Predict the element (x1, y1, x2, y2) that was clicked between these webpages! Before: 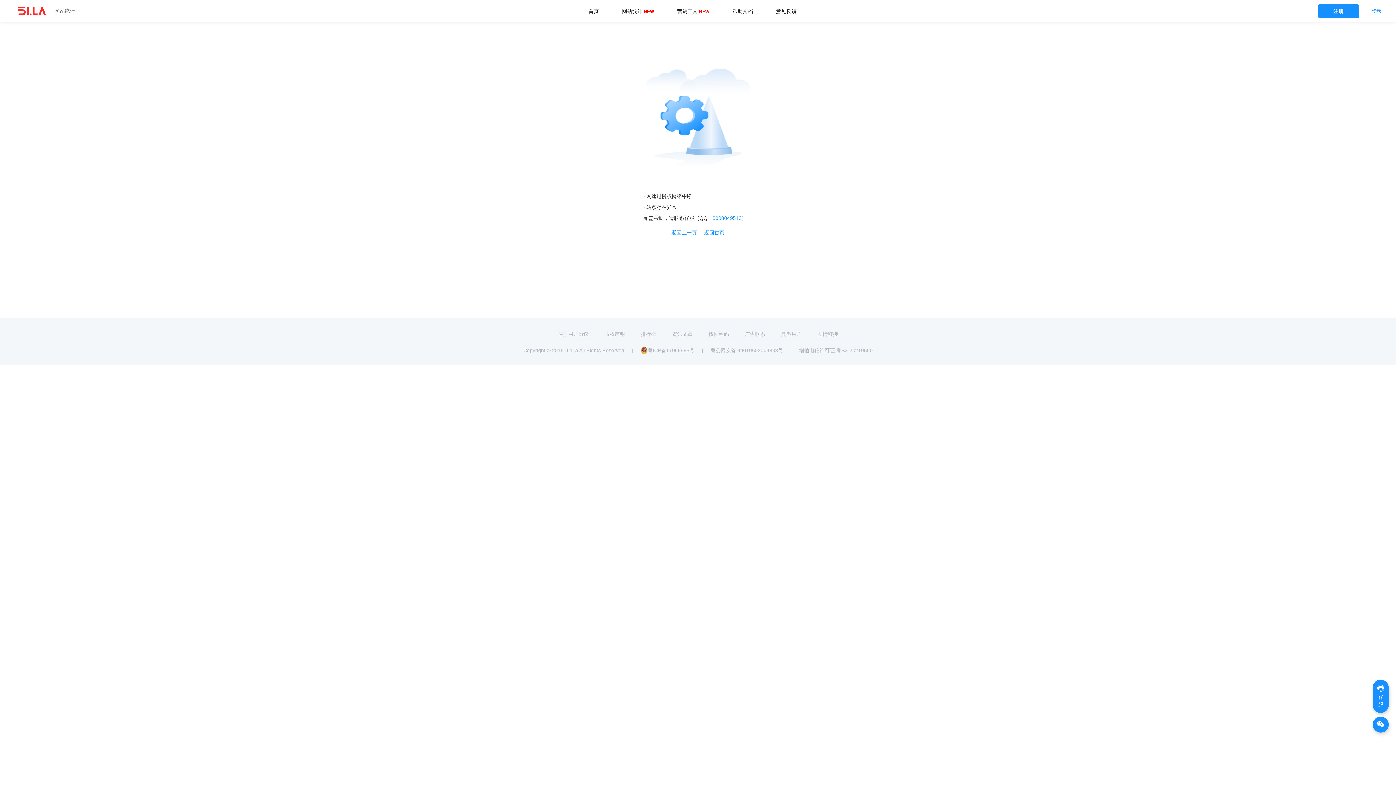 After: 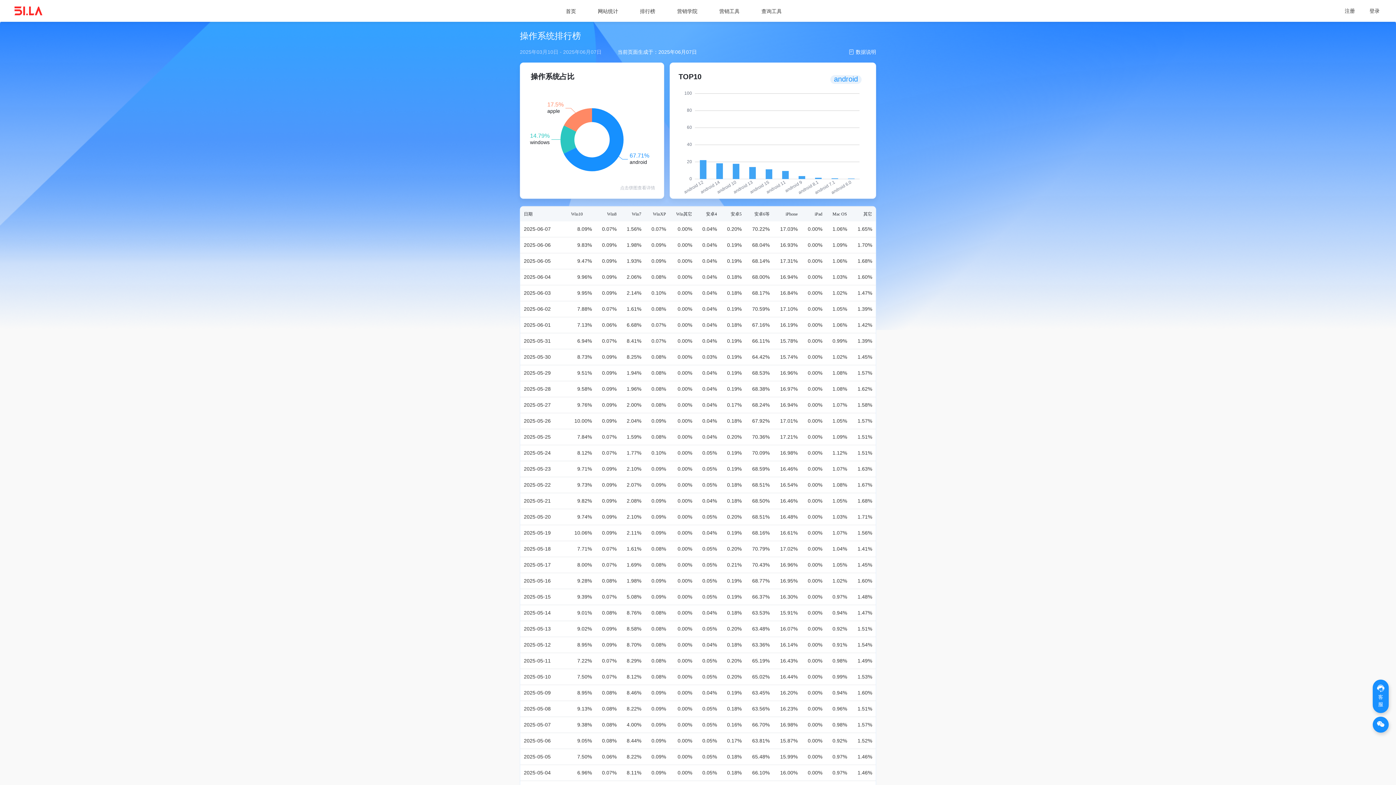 Action: bbox: (641, 331, 656, 337) label: 排行榜